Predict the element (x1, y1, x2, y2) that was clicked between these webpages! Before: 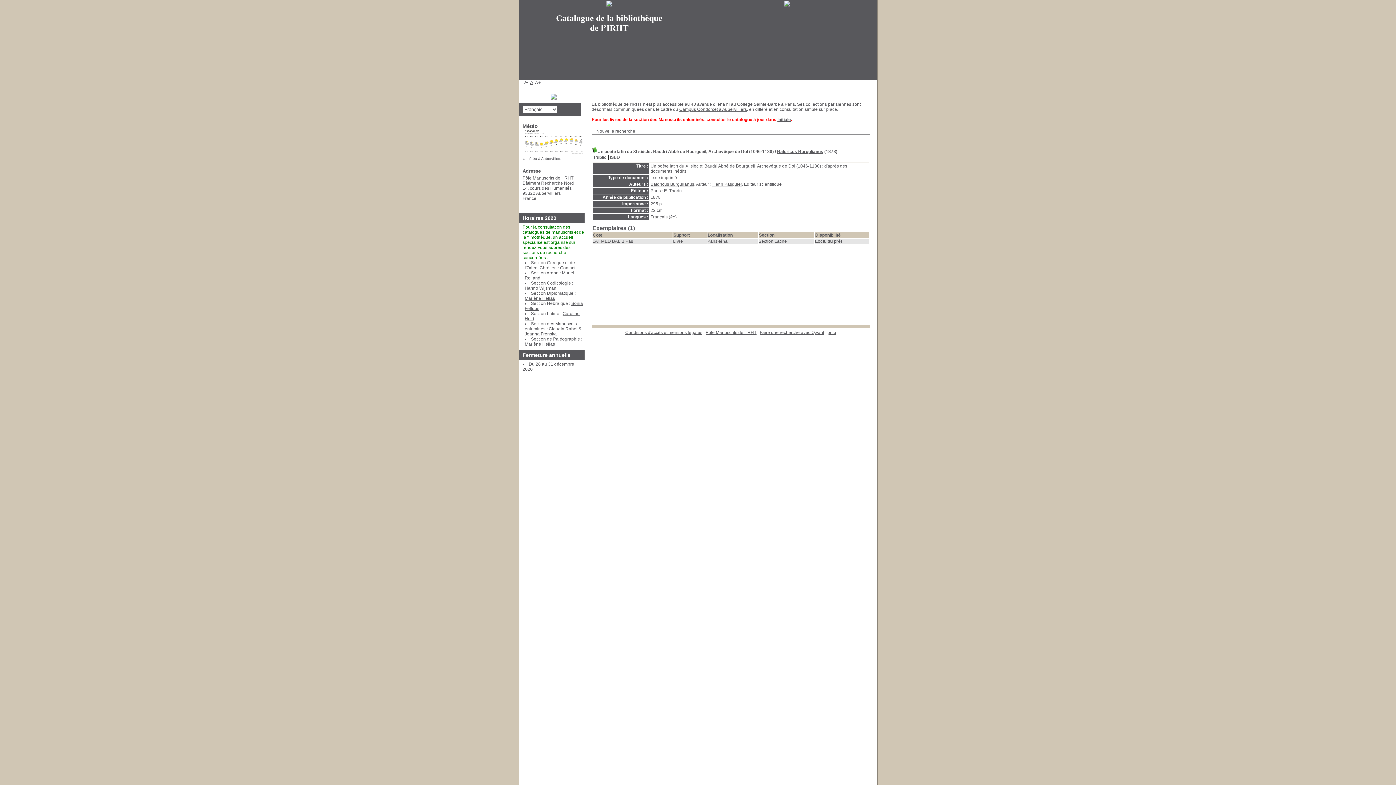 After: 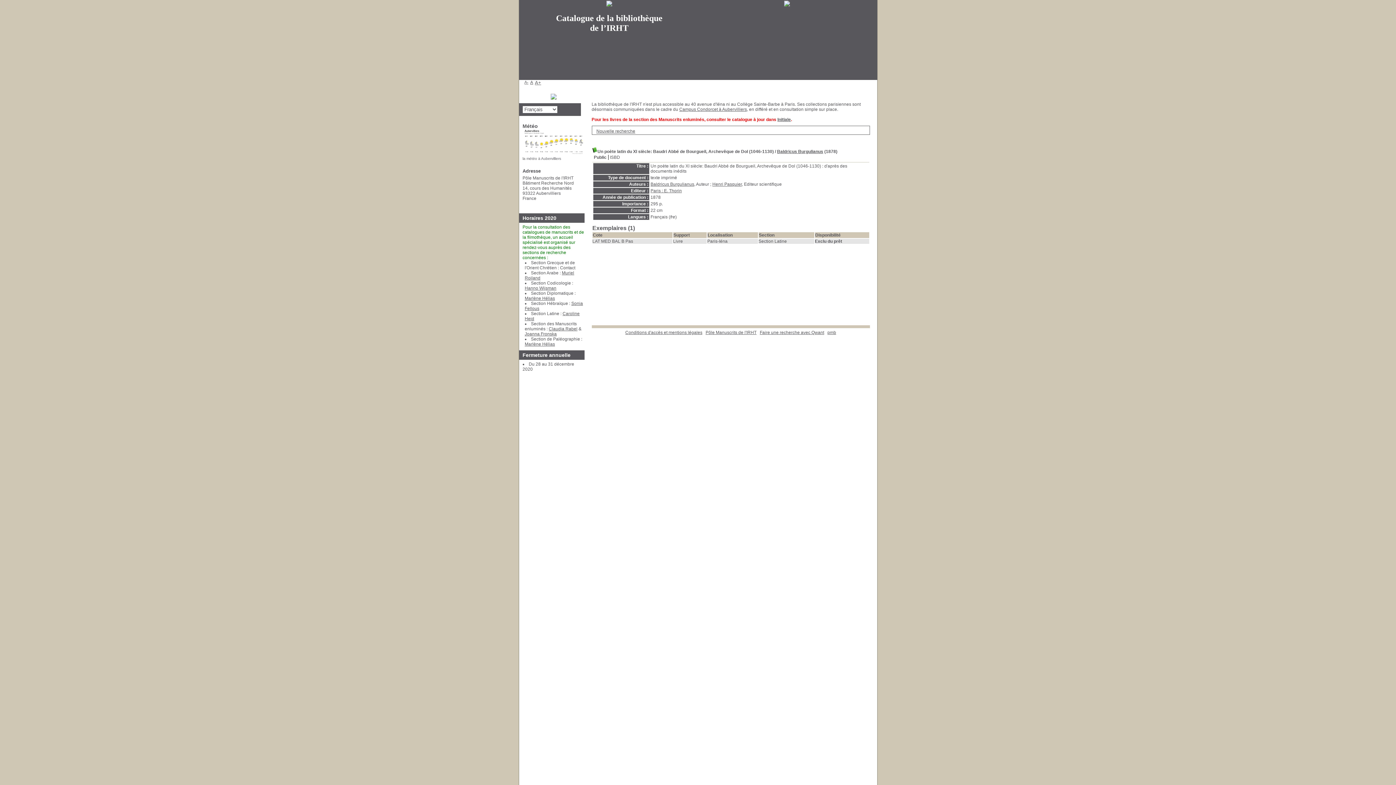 Action: bbox: (560, 265, 575, 270) label: Contact